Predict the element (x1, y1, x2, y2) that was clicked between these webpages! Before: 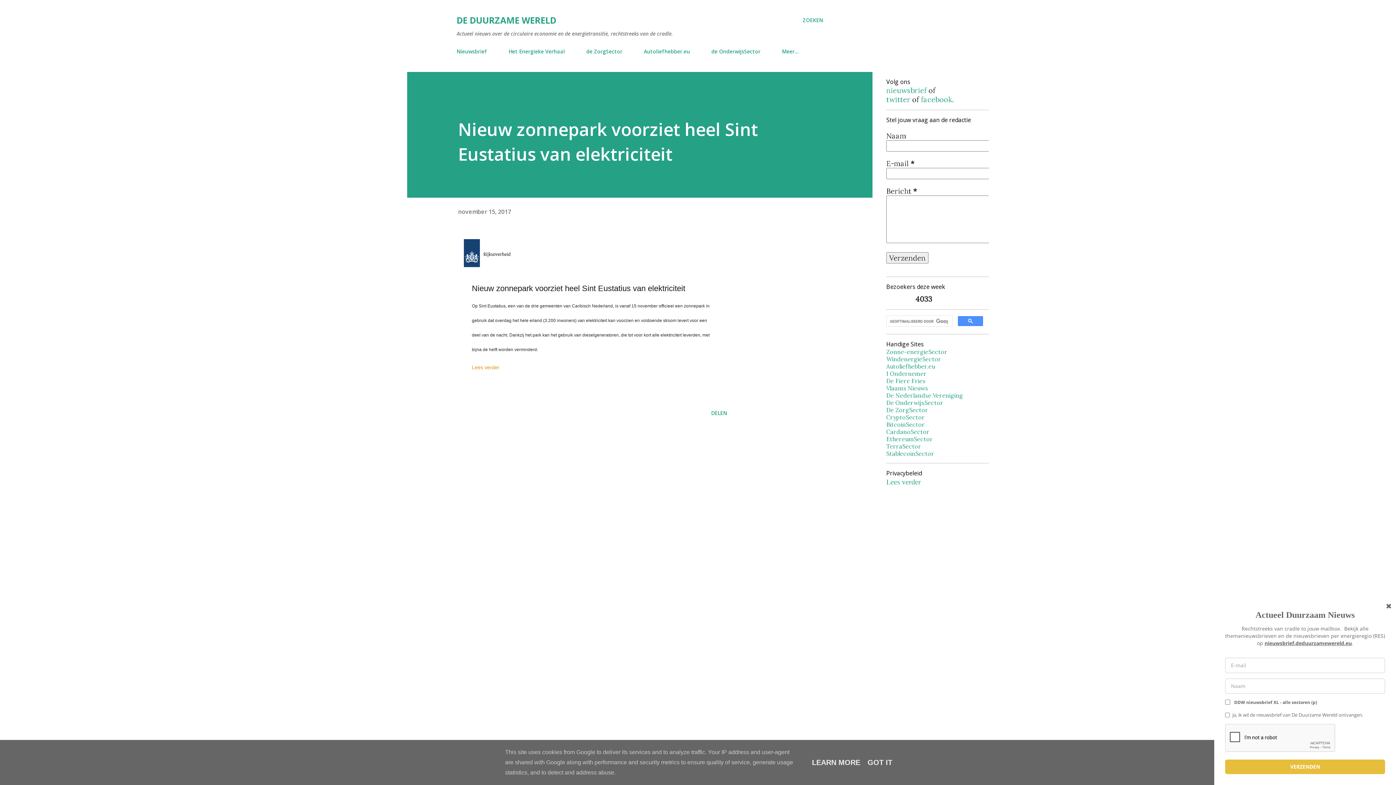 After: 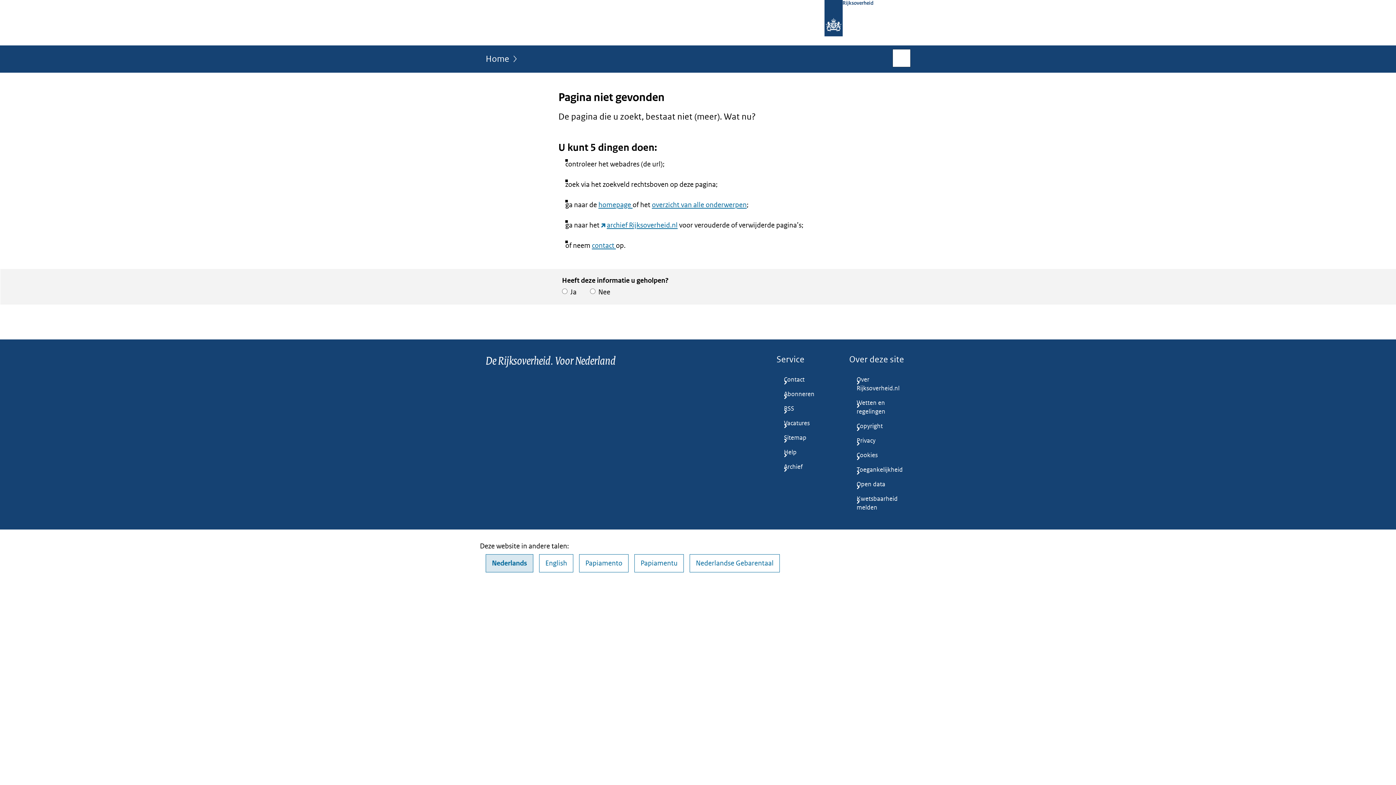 Action: label: Nieuw zonnepark voorziet heel Sint Eustatius van elektriciteit bbox: (472, 284, 685, 293)